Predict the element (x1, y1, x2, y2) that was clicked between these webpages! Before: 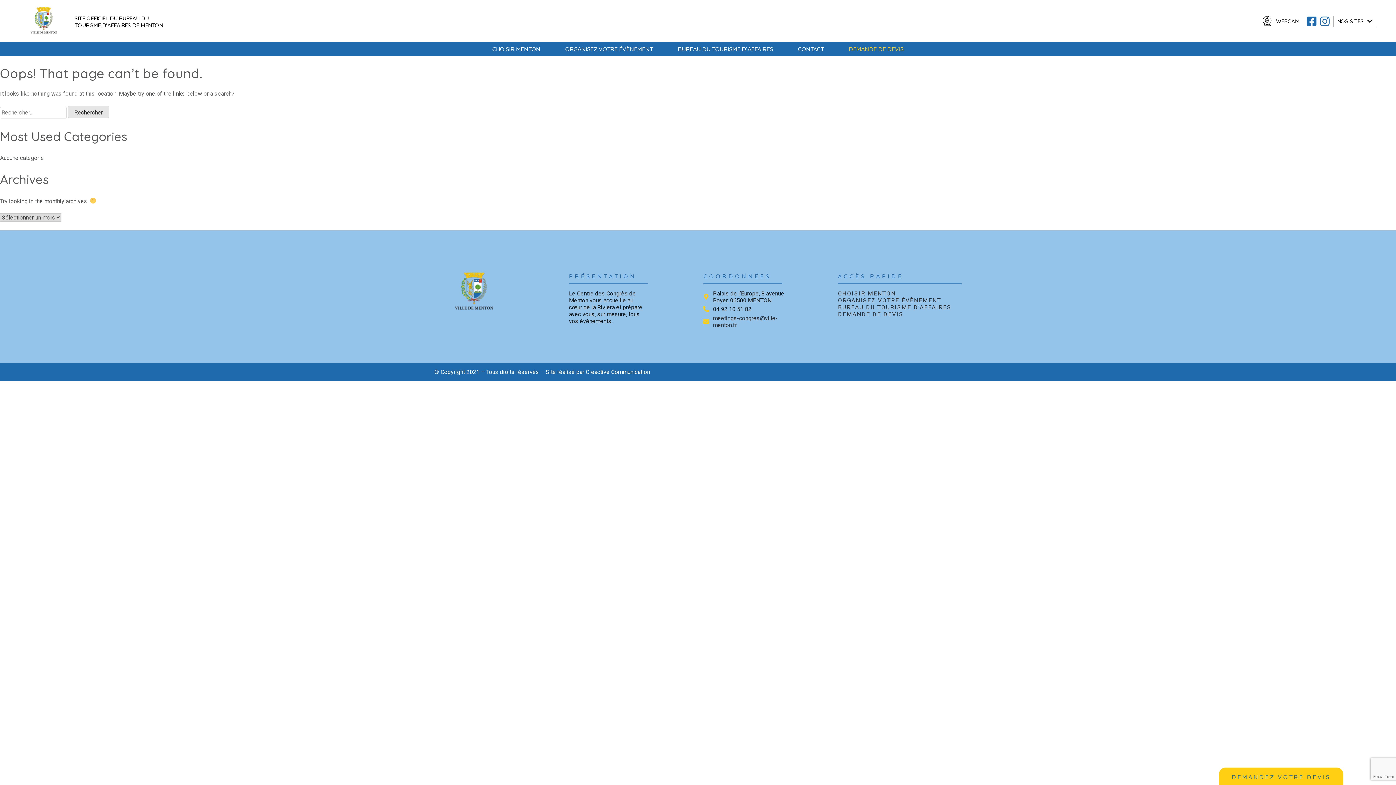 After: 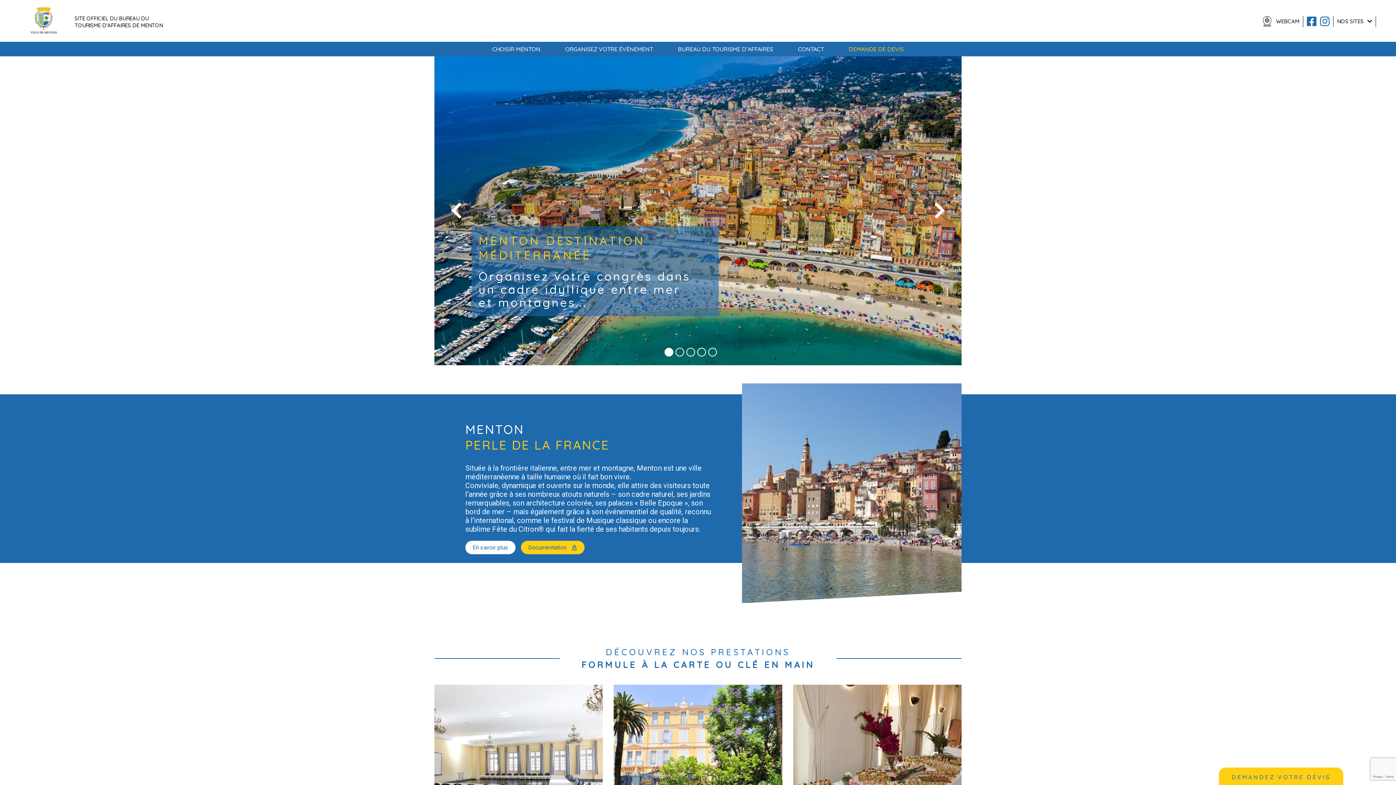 Action: bbox: (16, 7, 70, 36)